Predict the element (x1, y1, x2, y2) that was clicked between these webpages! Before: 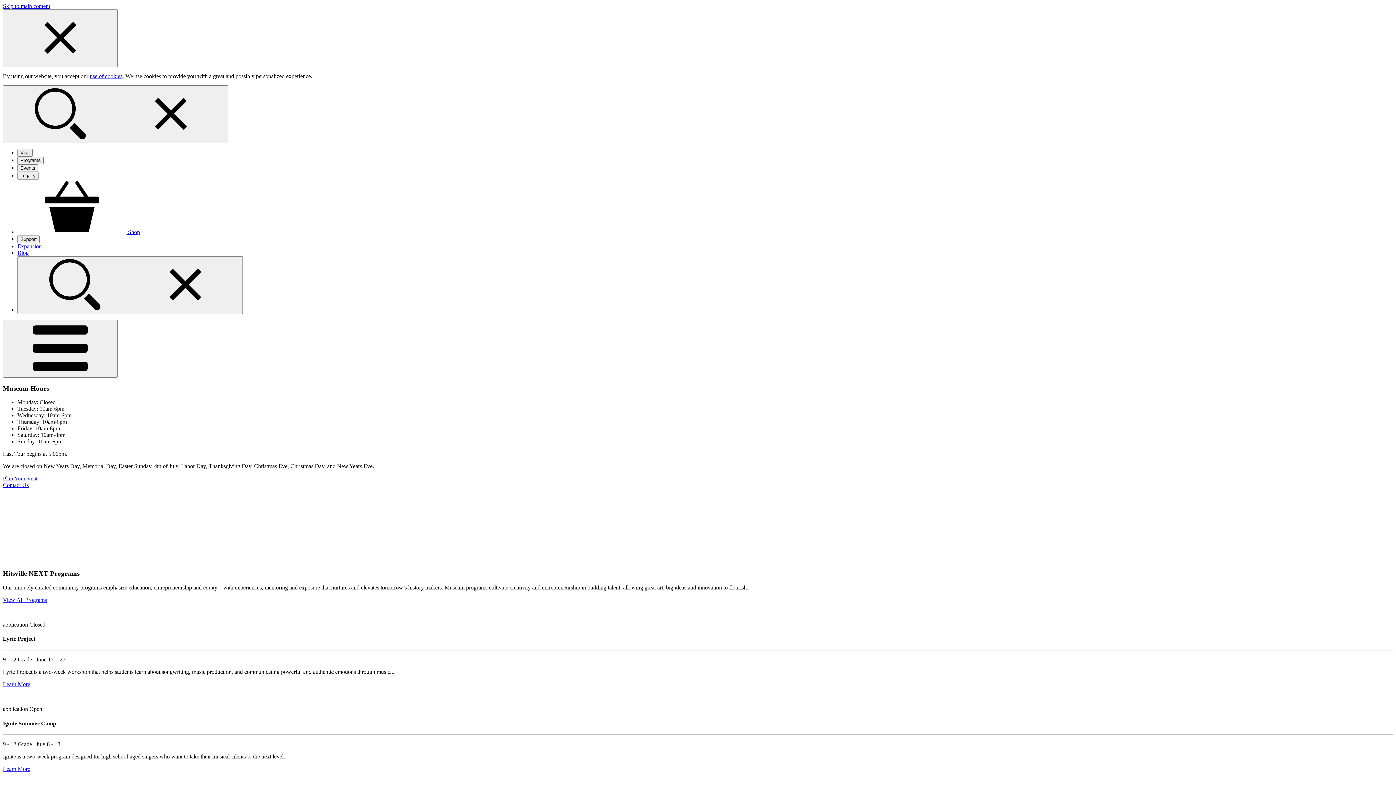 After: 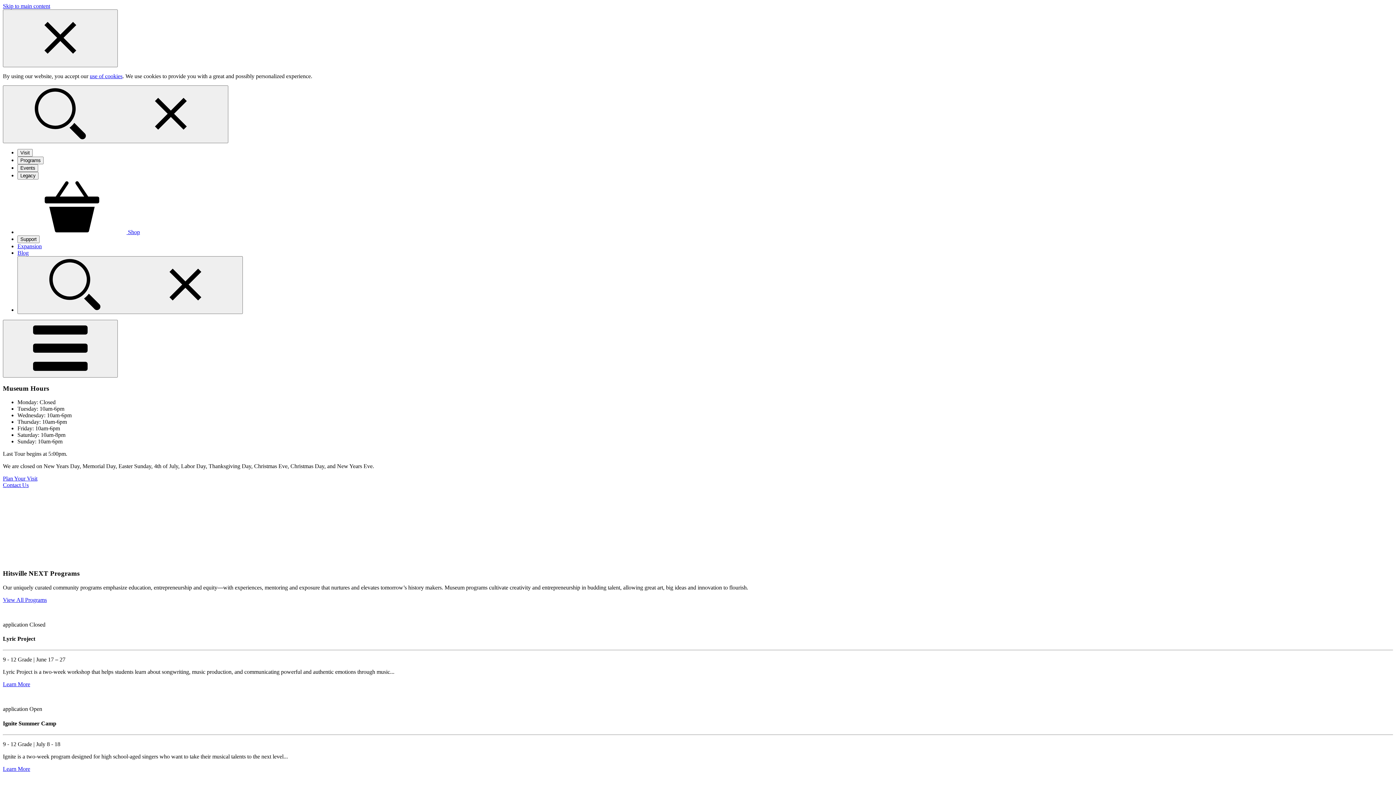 Action: bbox: (17, 243, 41, 249) label: Expansion